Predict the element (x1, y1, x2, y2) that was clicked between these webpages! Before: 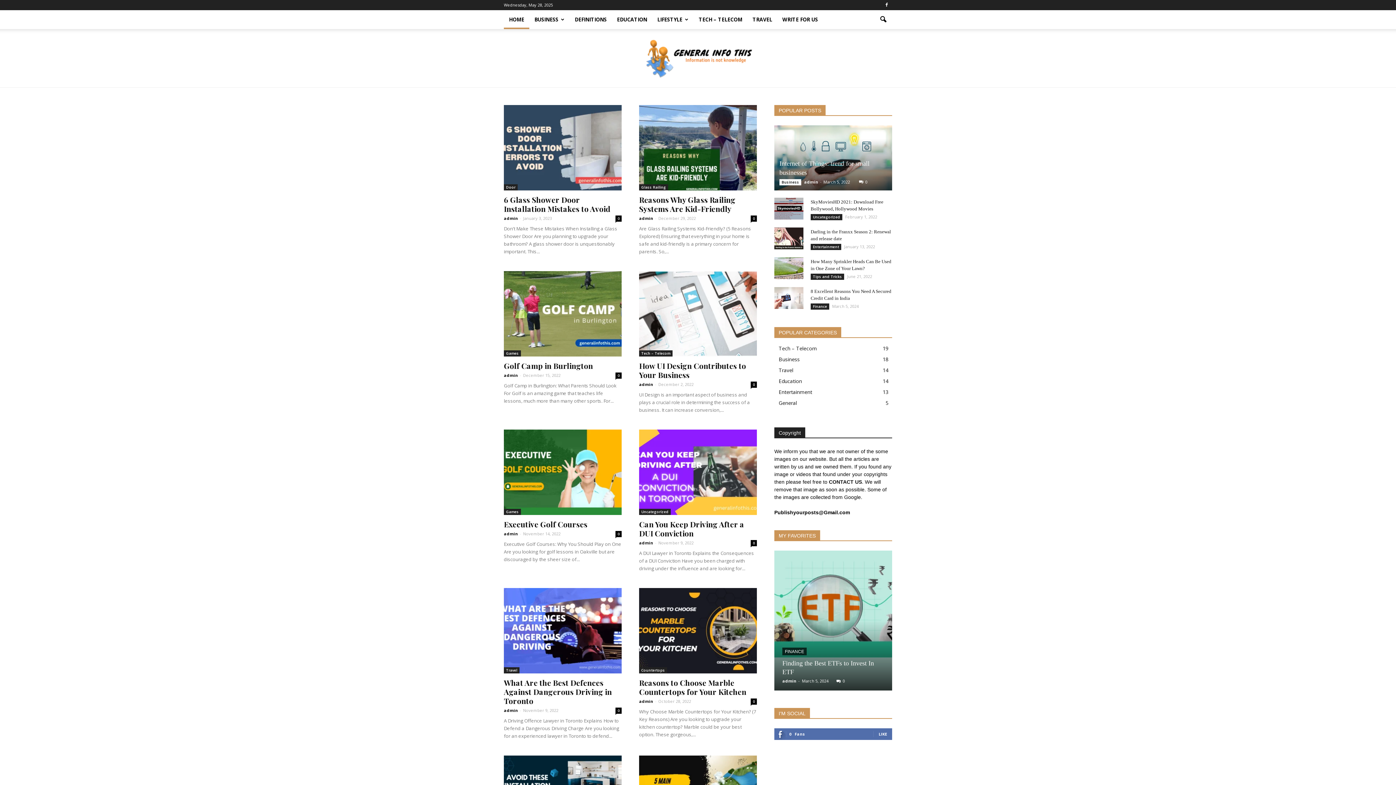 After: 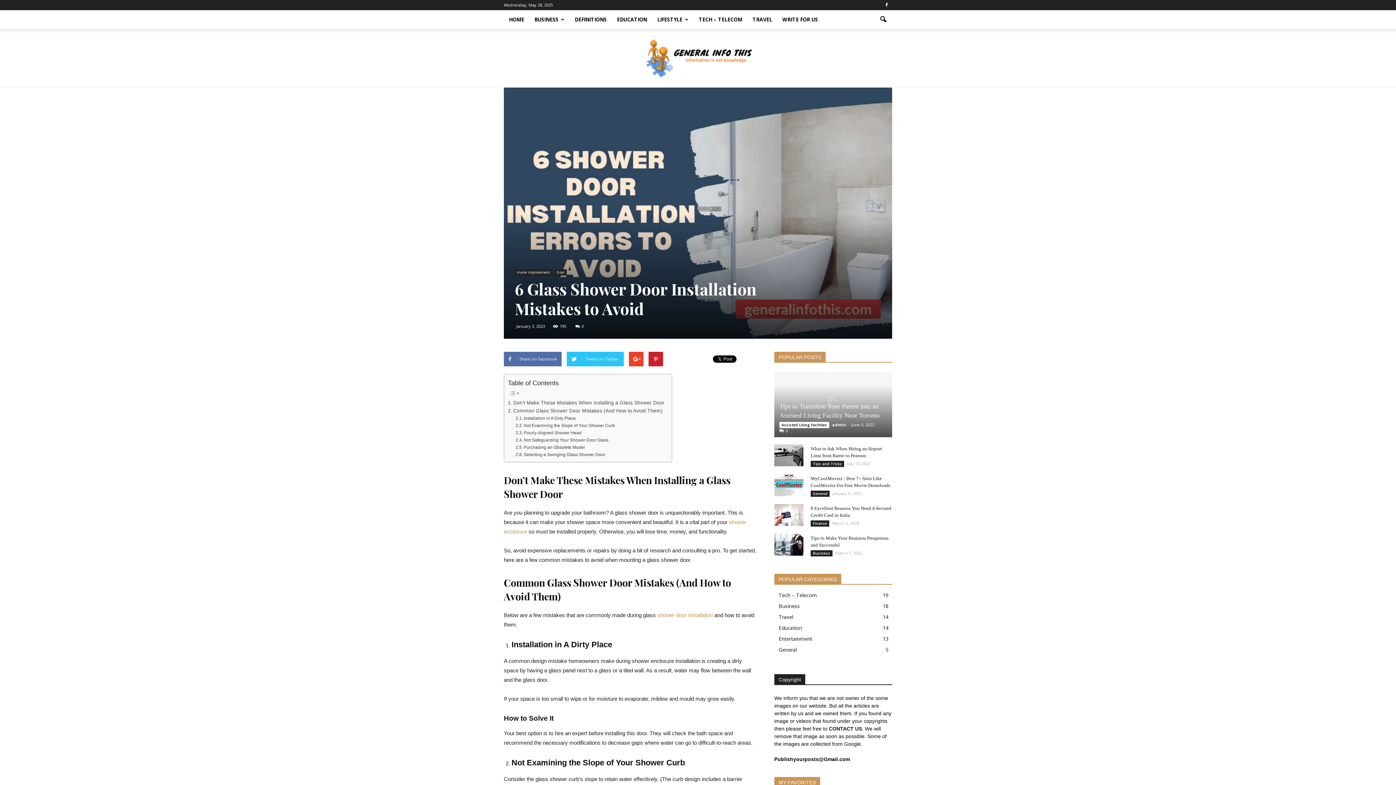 Action: bbox: (504, 194, 610, 213) label: 6 Glass Shower Door Installation Mistakes to Avoid